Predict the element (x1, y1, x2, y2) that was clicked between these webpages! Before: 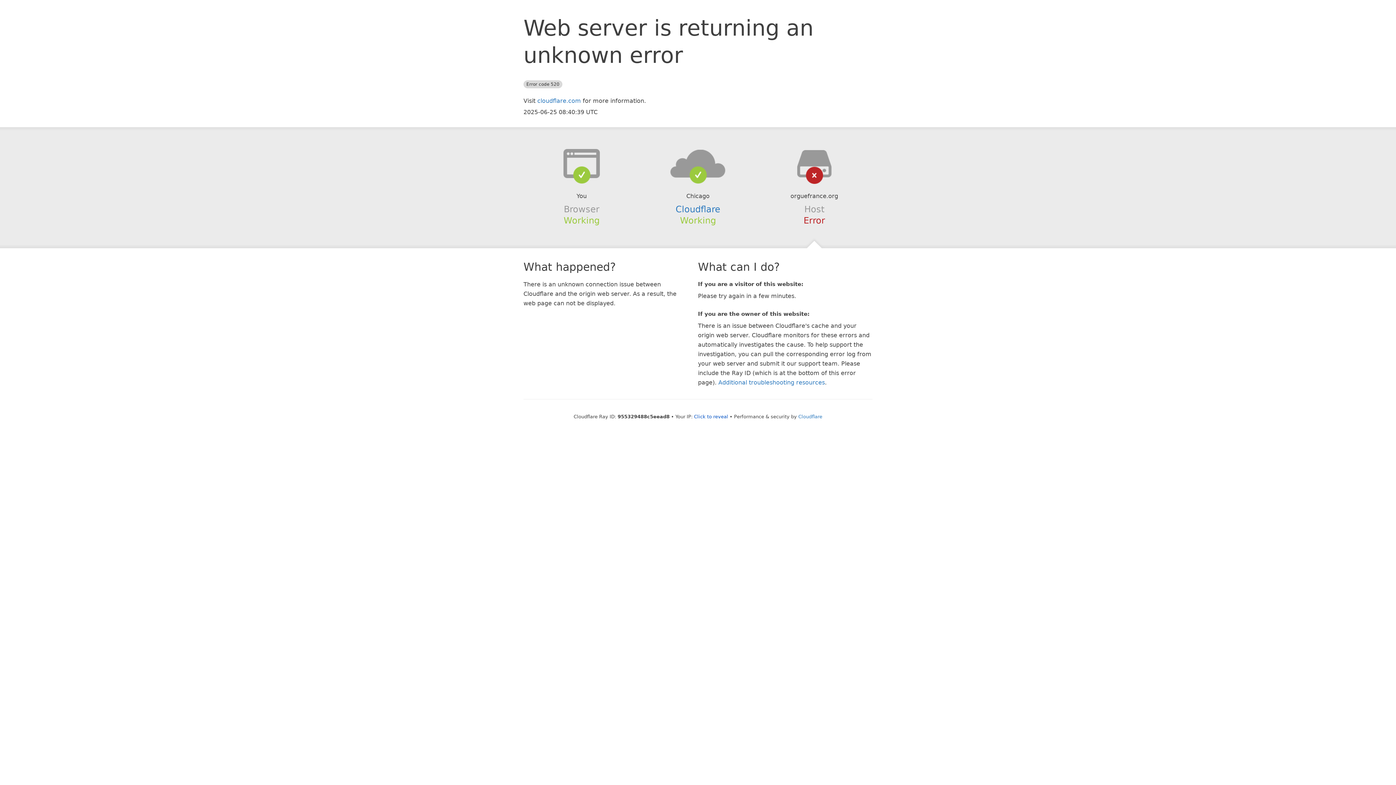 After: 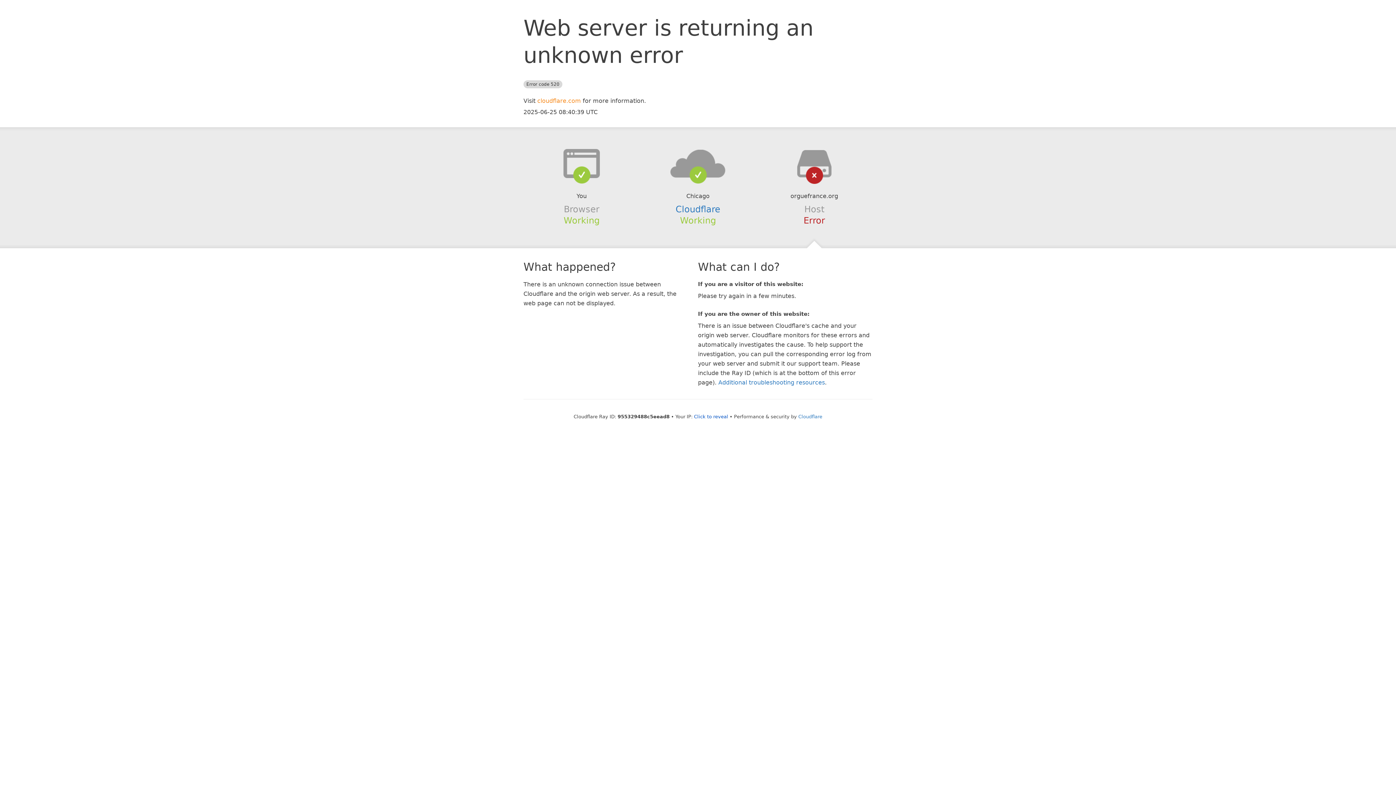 Action: bbox: (537, 97, 581, 104) label: cloudflare.com